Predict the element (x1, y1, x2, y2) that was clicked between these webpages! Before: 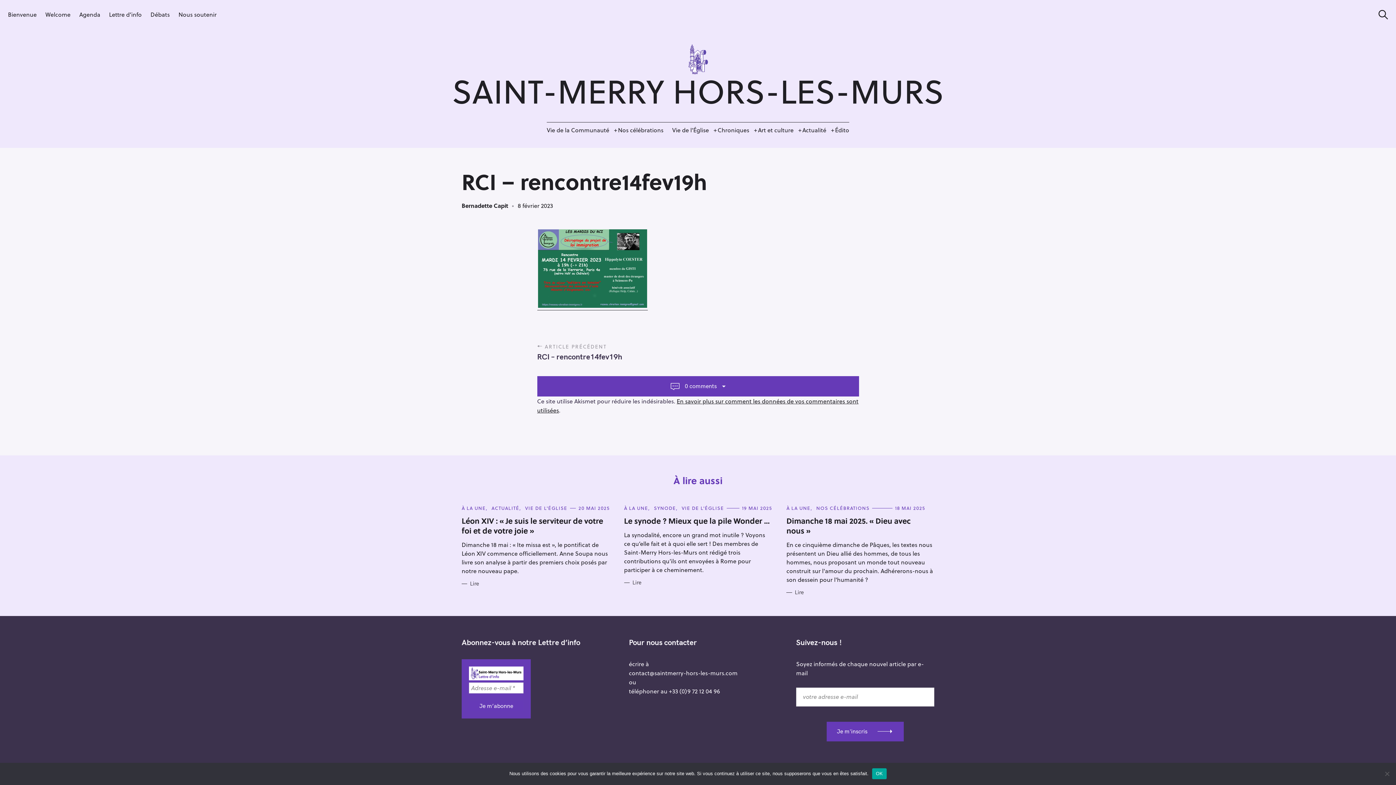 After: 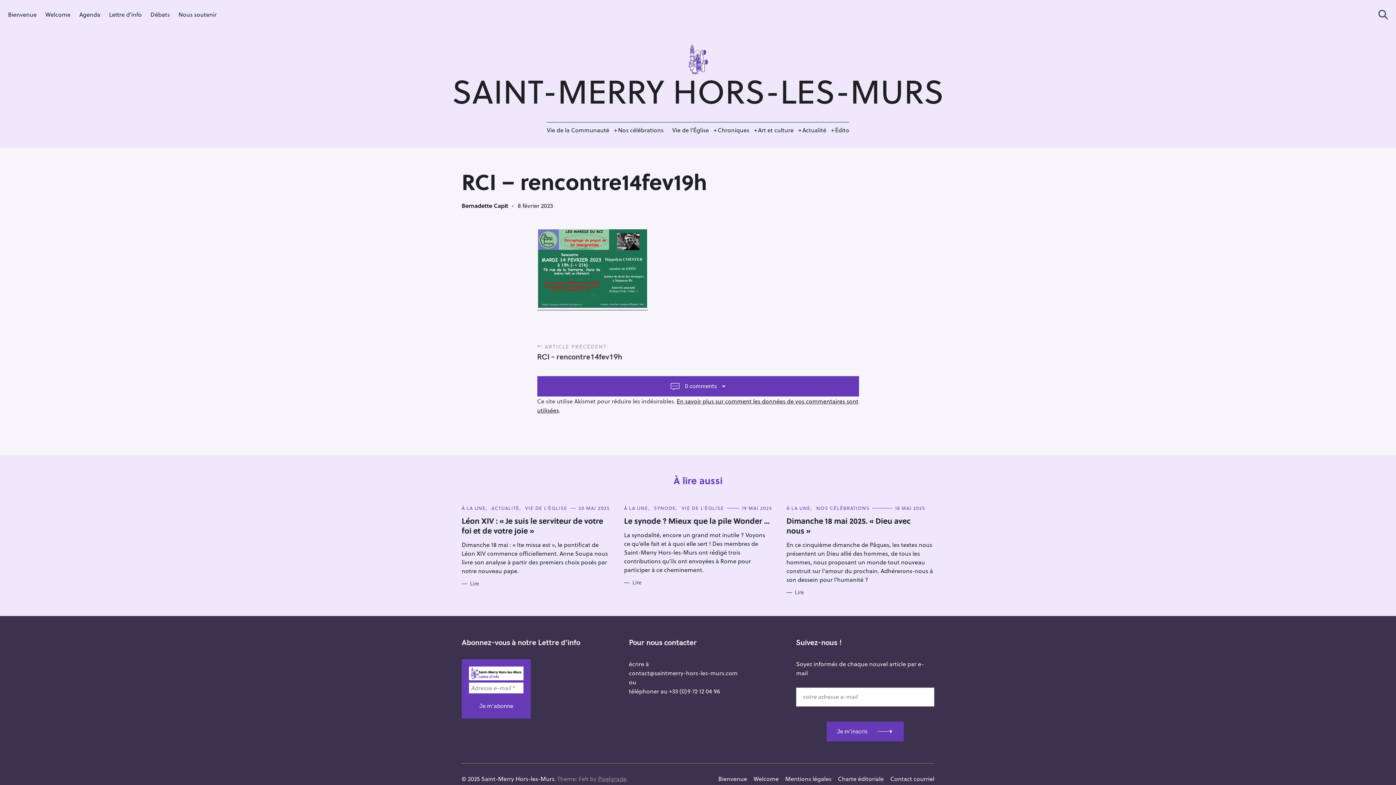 Action: bbox: (872, 768, 886, 779) label: OK